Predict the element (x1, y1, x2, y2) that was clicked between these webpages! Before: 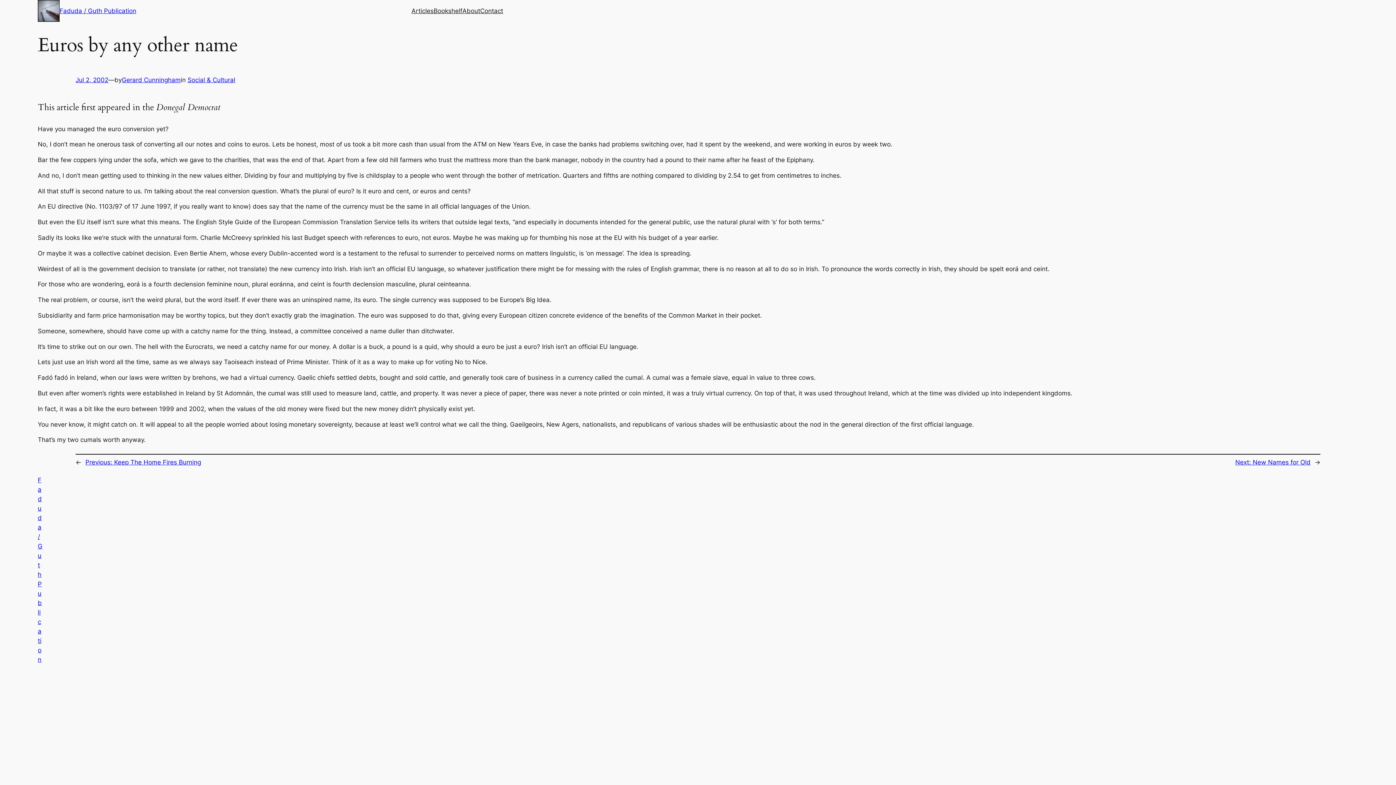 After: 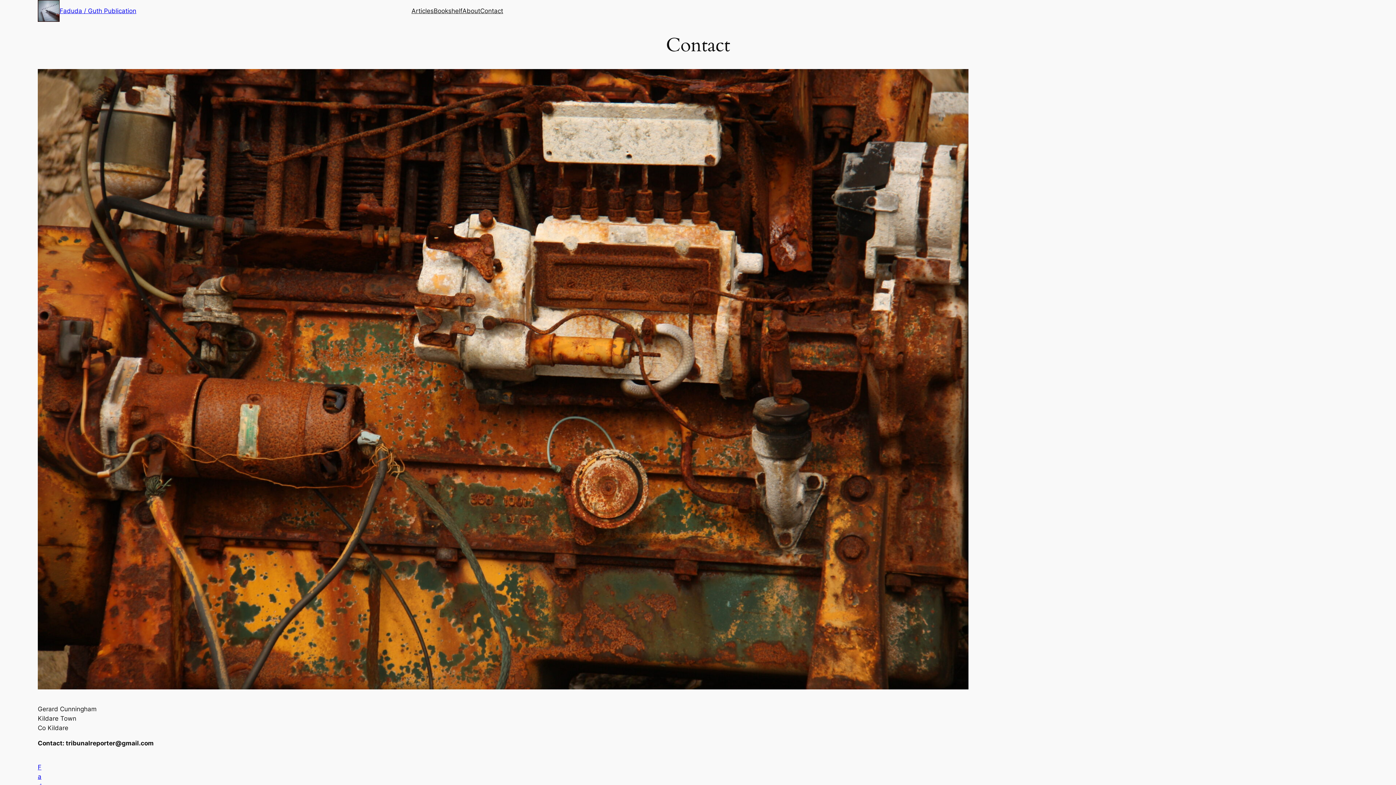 Action: bbox: (480, 6, 503, 15) label: Contact